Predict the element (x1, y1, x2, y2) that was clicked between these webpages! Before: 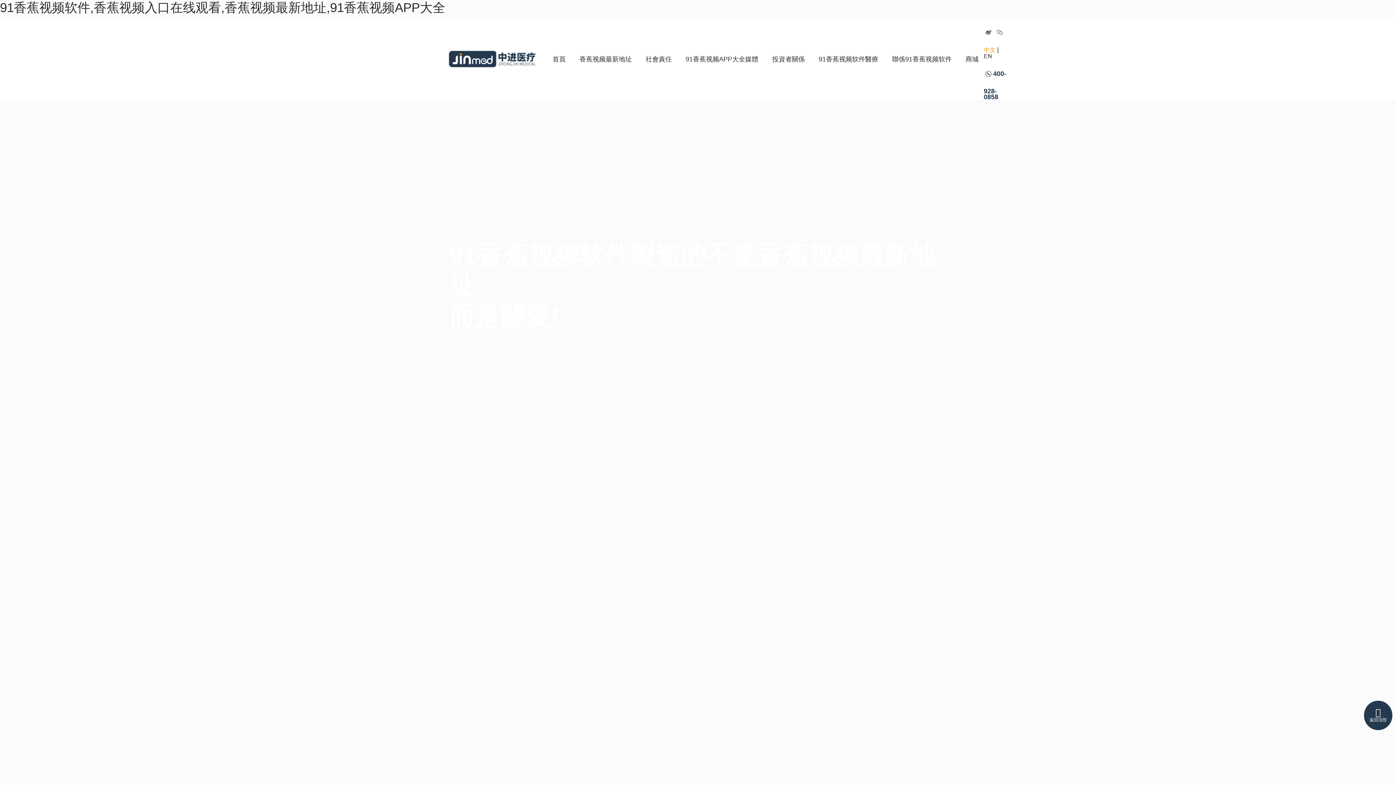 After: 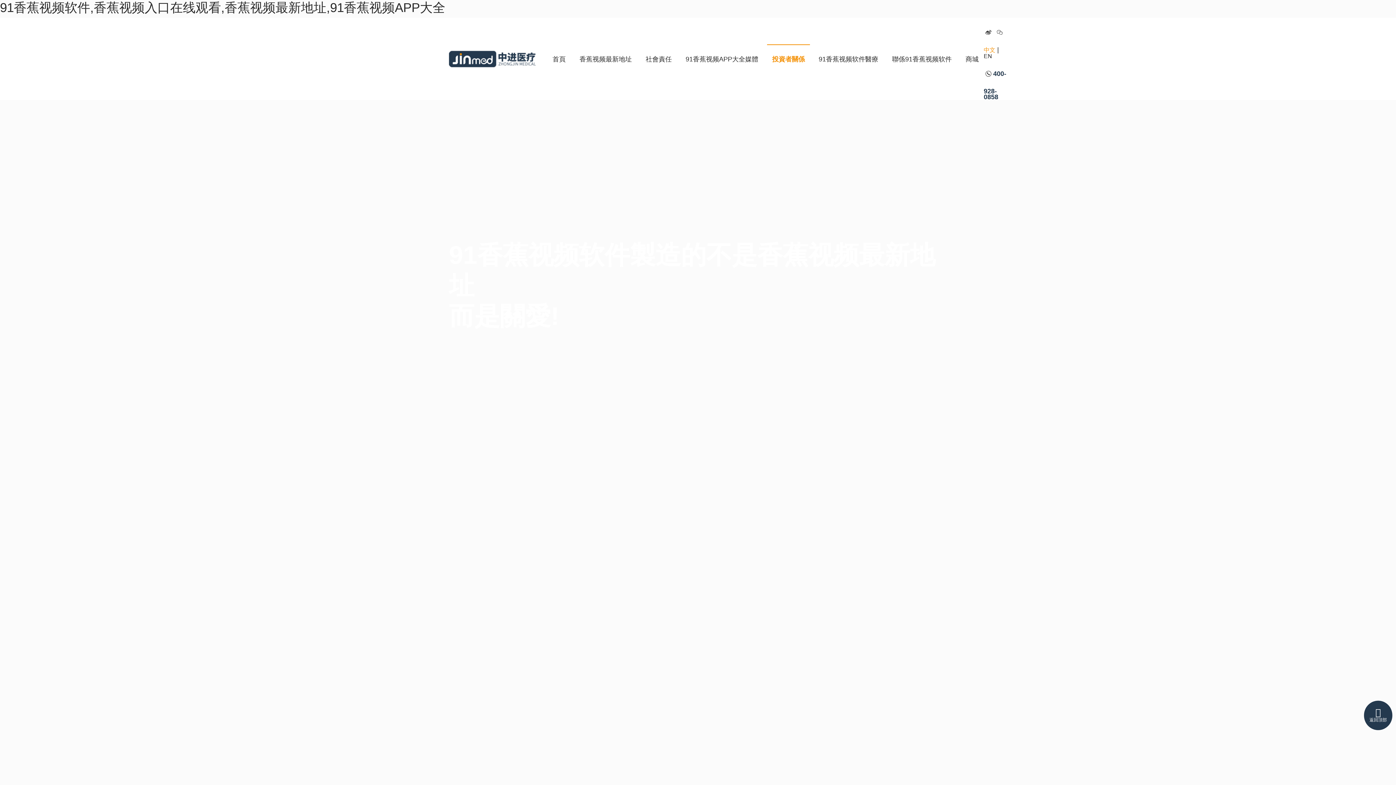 Action: label: 投資者關係 bbox: (767, 44, 810, 73)